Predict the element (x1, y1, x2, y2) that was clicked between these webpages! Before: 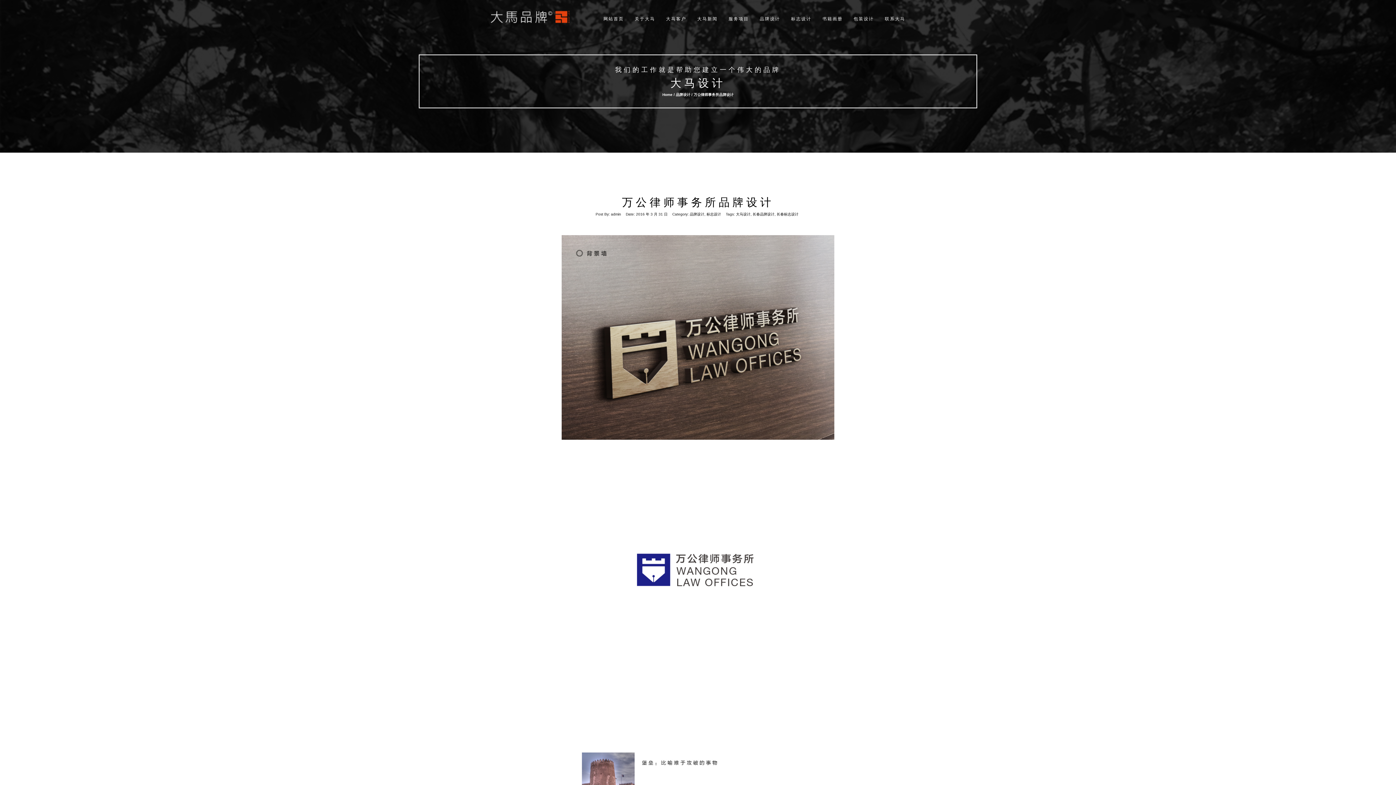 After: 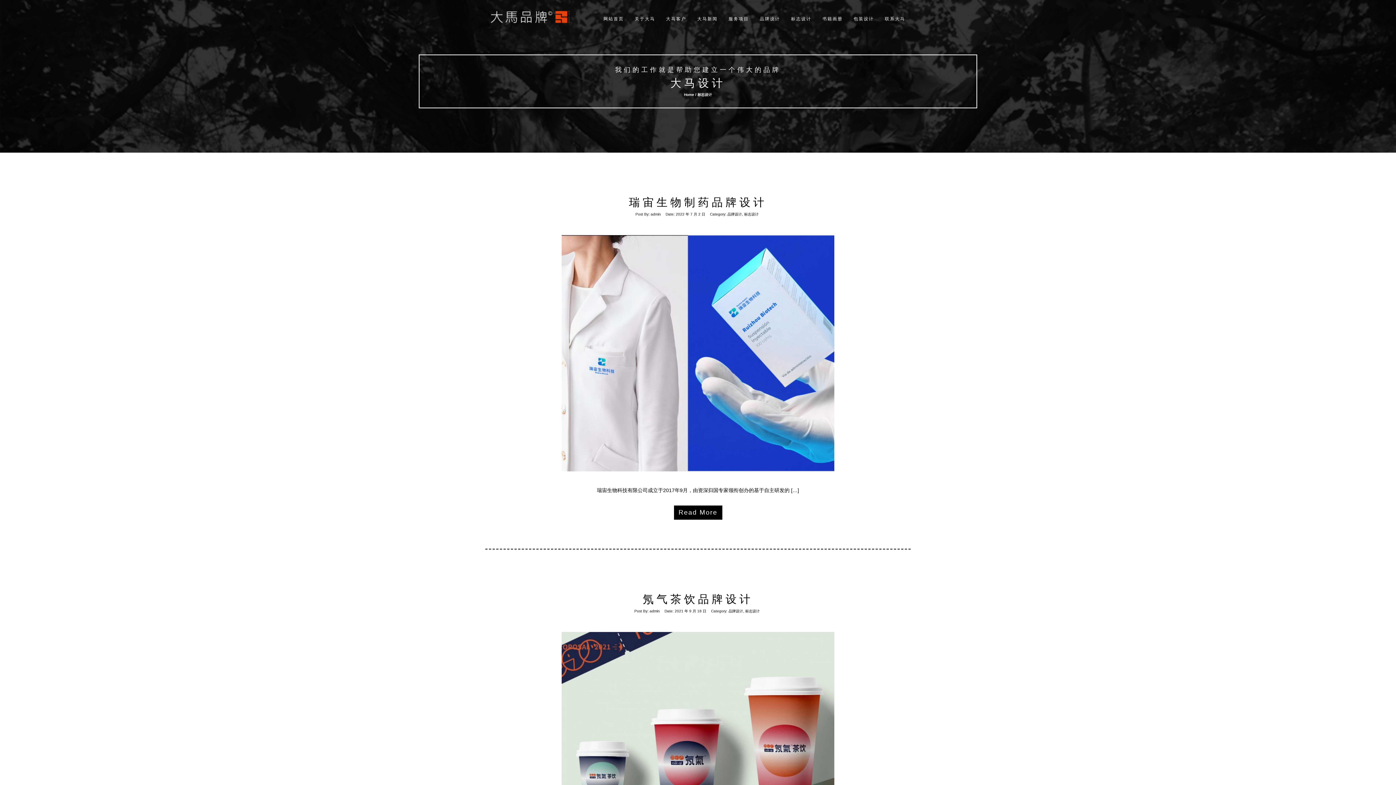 Action: label: 标志设计 bbox: (785, 9, 817, 28)